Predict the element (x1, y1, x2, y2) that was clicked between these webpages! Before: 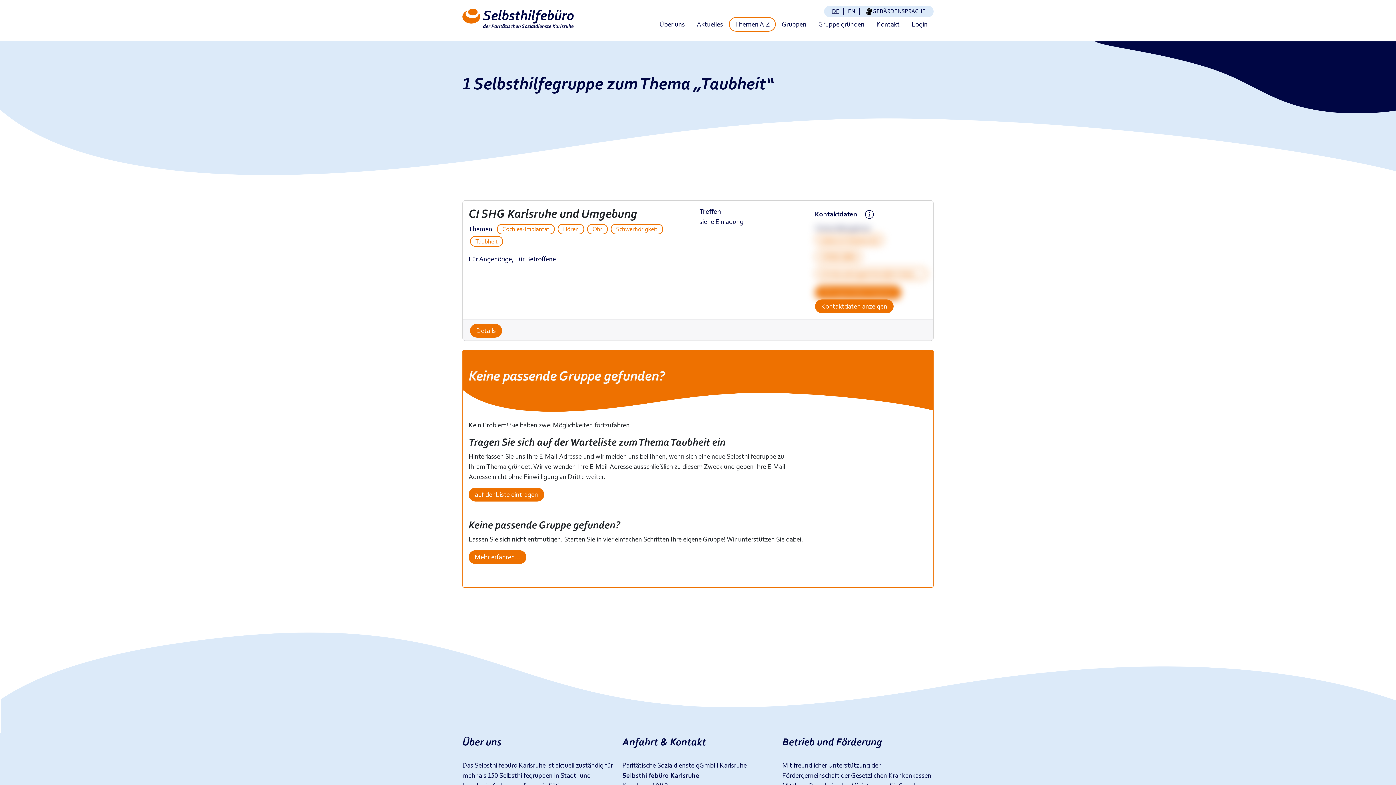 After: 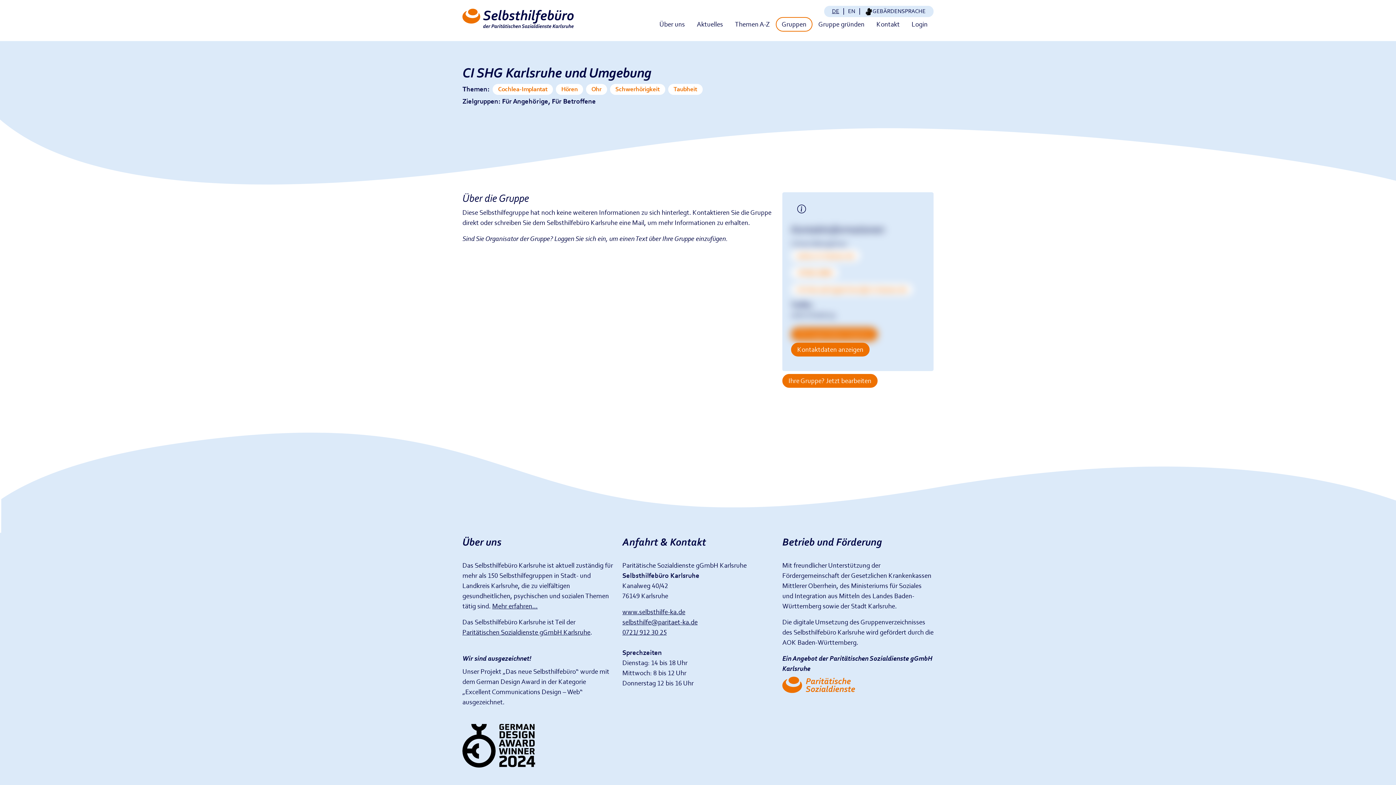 Action: bbox: (468, 206, 637, 220) label: CI SHG Karlsruhe und Umgebung